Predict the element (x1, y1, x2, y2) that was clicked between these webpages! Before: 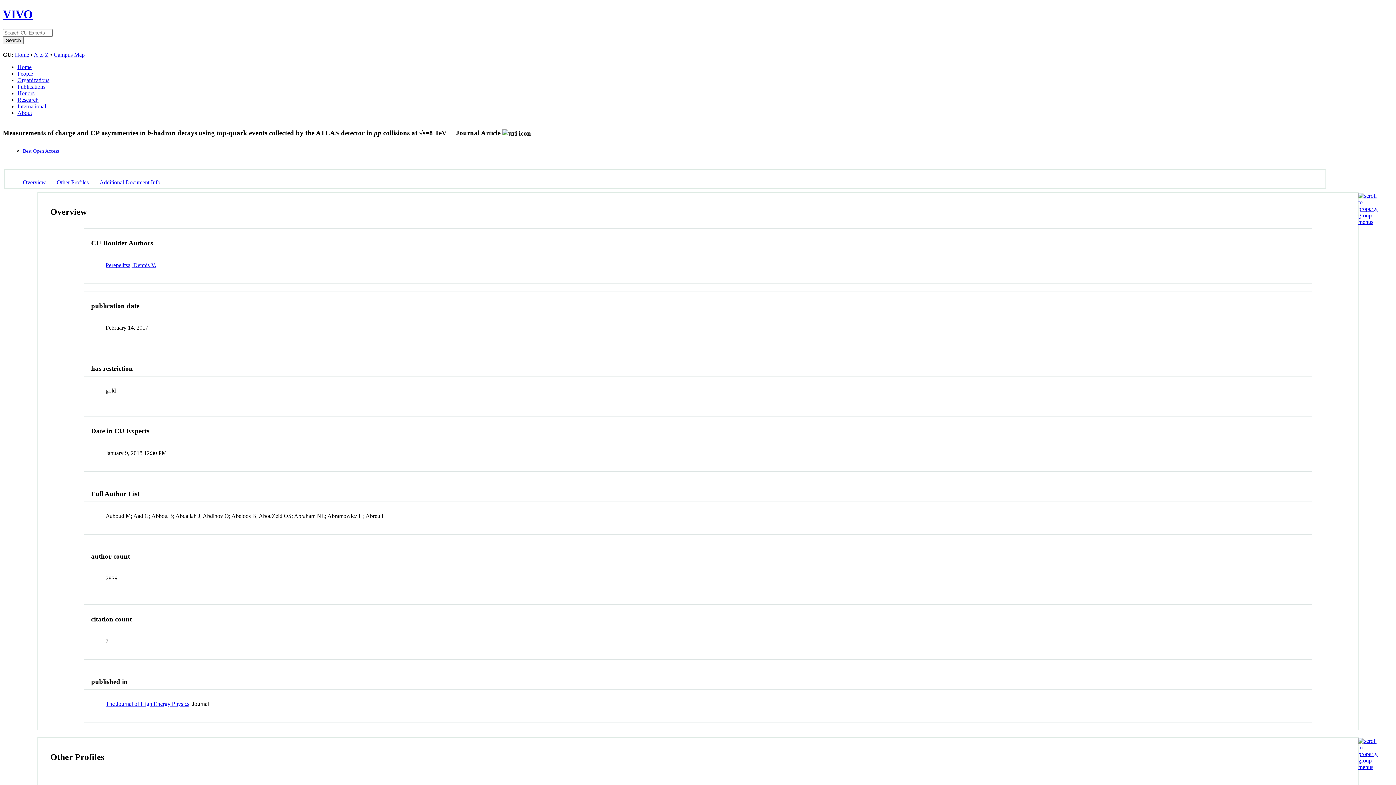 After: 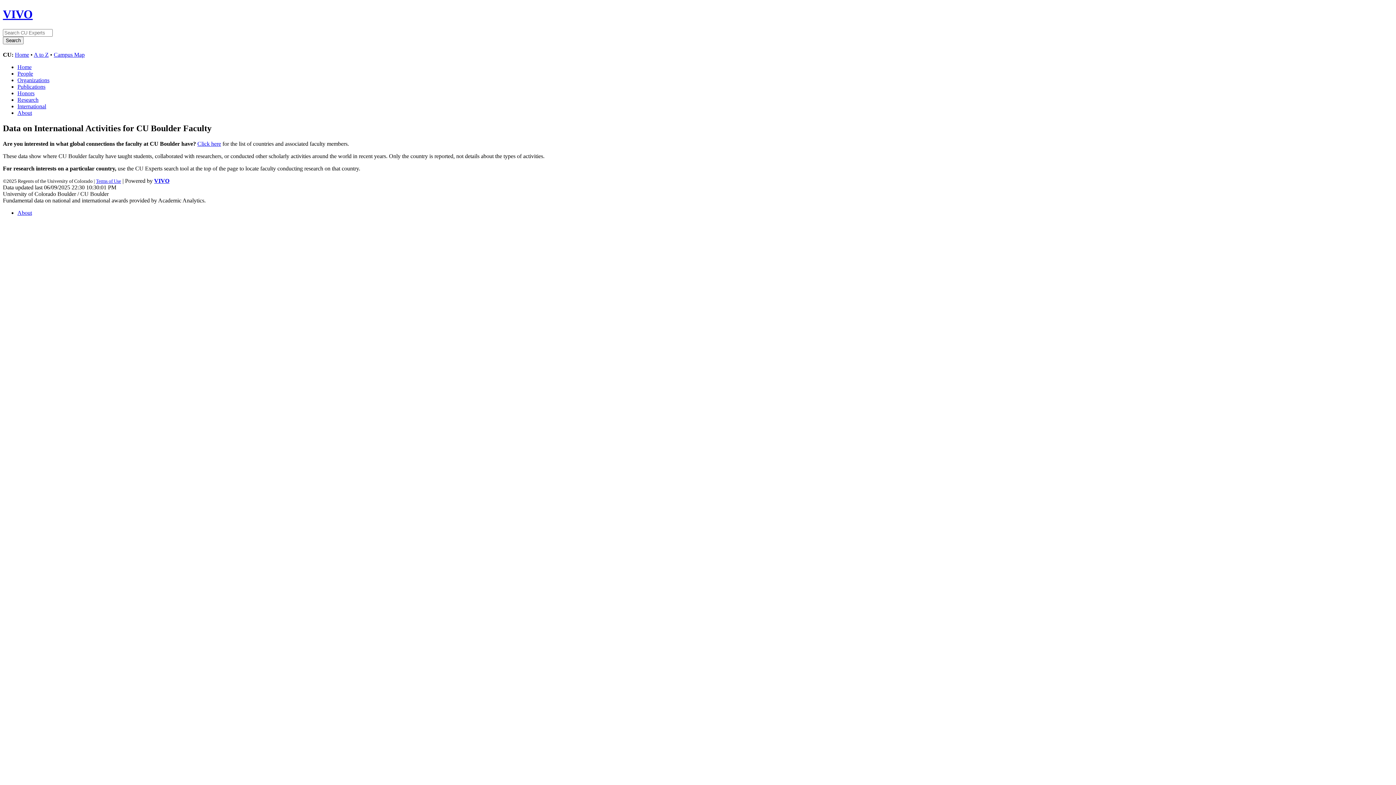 Action: label: International bbox: (17, 103, 46, 109)